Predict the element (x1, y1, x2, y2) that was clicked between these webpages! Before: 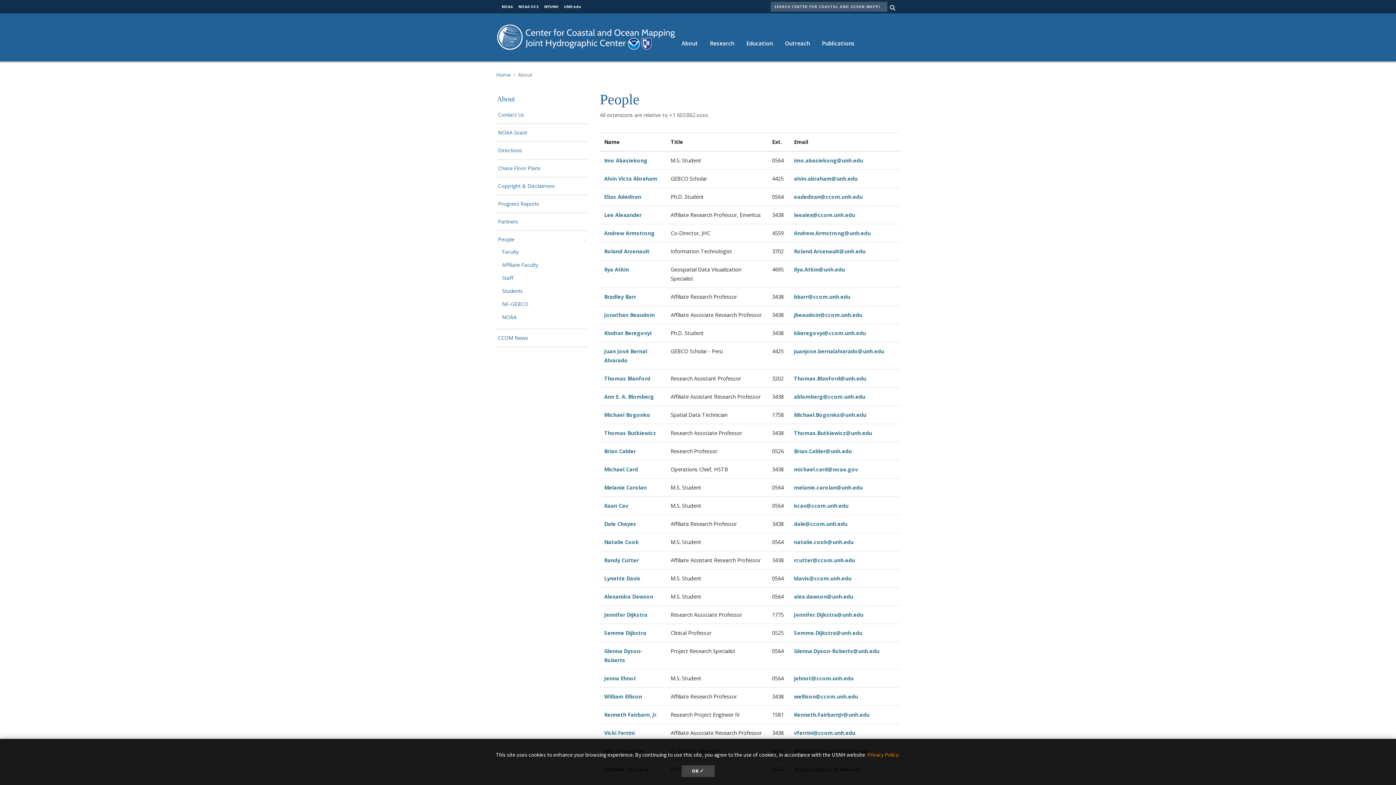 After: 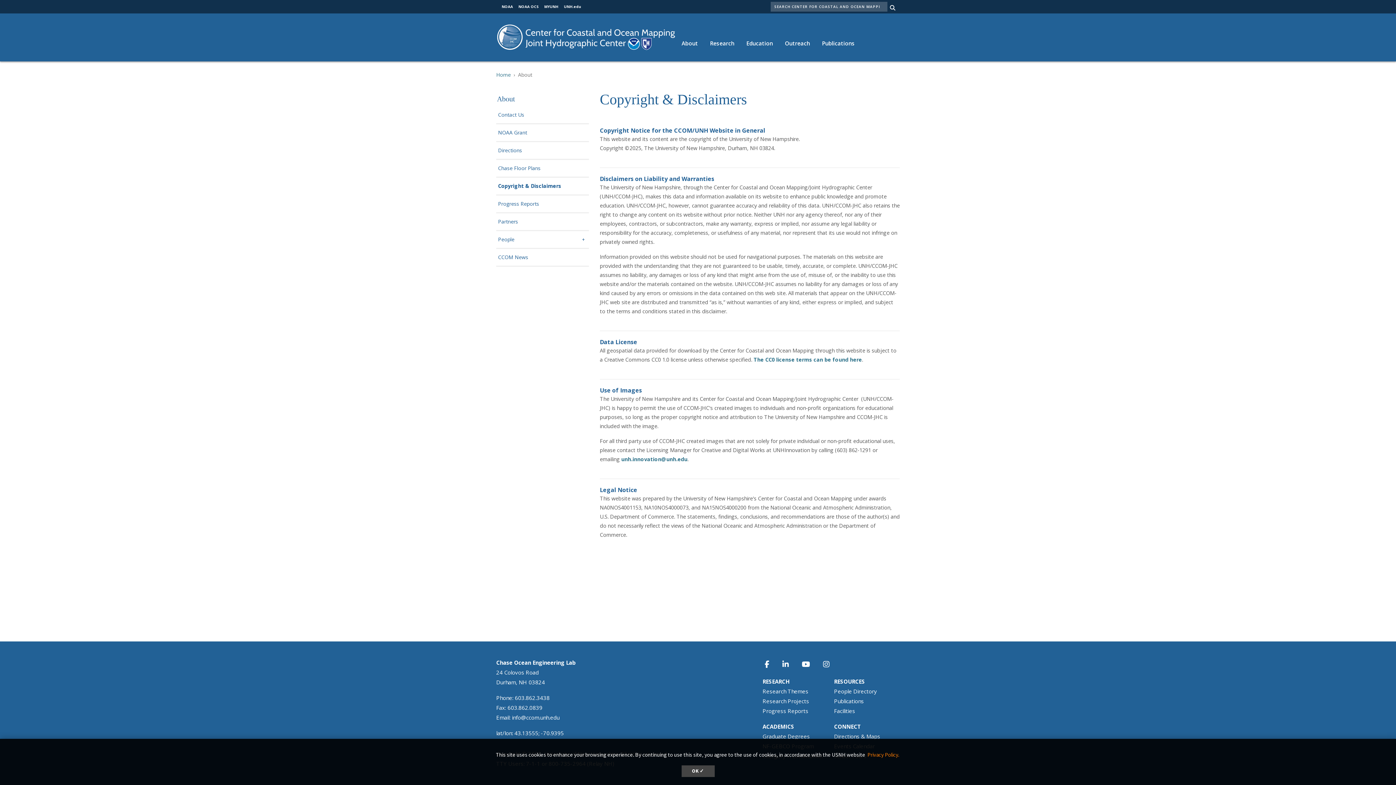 Action: bbox: (498, 183, 589, 189) label: Copyright & Disclaimers